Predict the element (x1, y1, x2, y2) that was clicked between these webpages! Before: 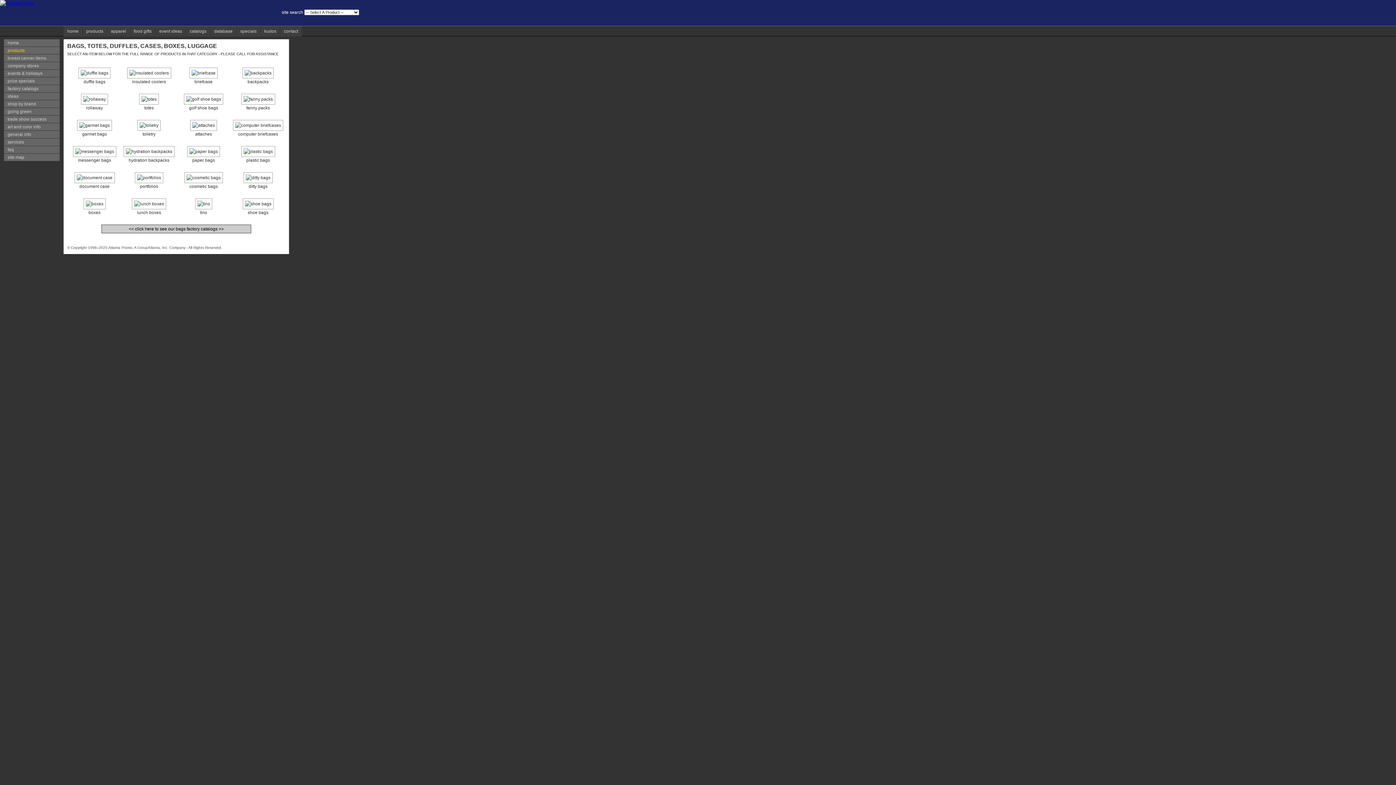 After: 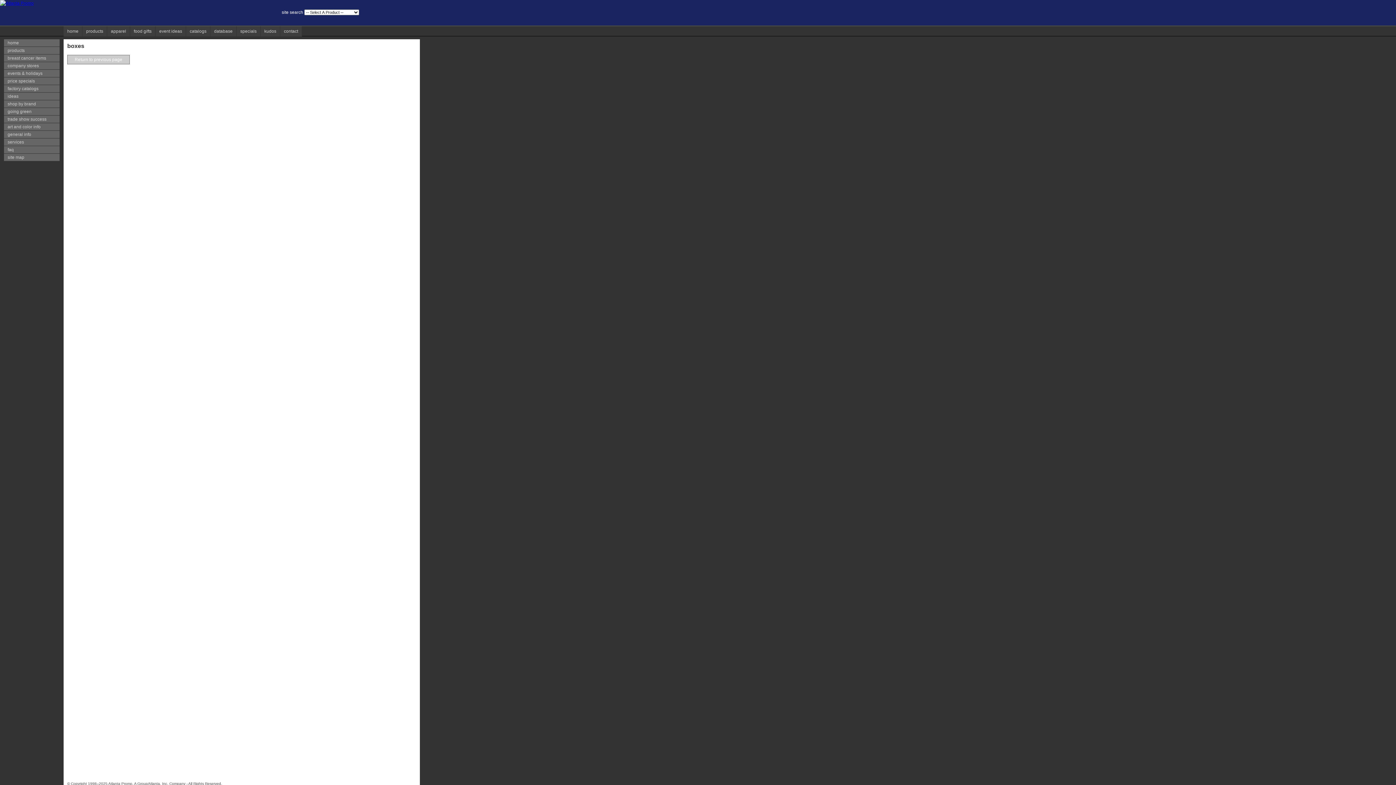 Action: bbox: (88, 210, 100, 215) label: boxes